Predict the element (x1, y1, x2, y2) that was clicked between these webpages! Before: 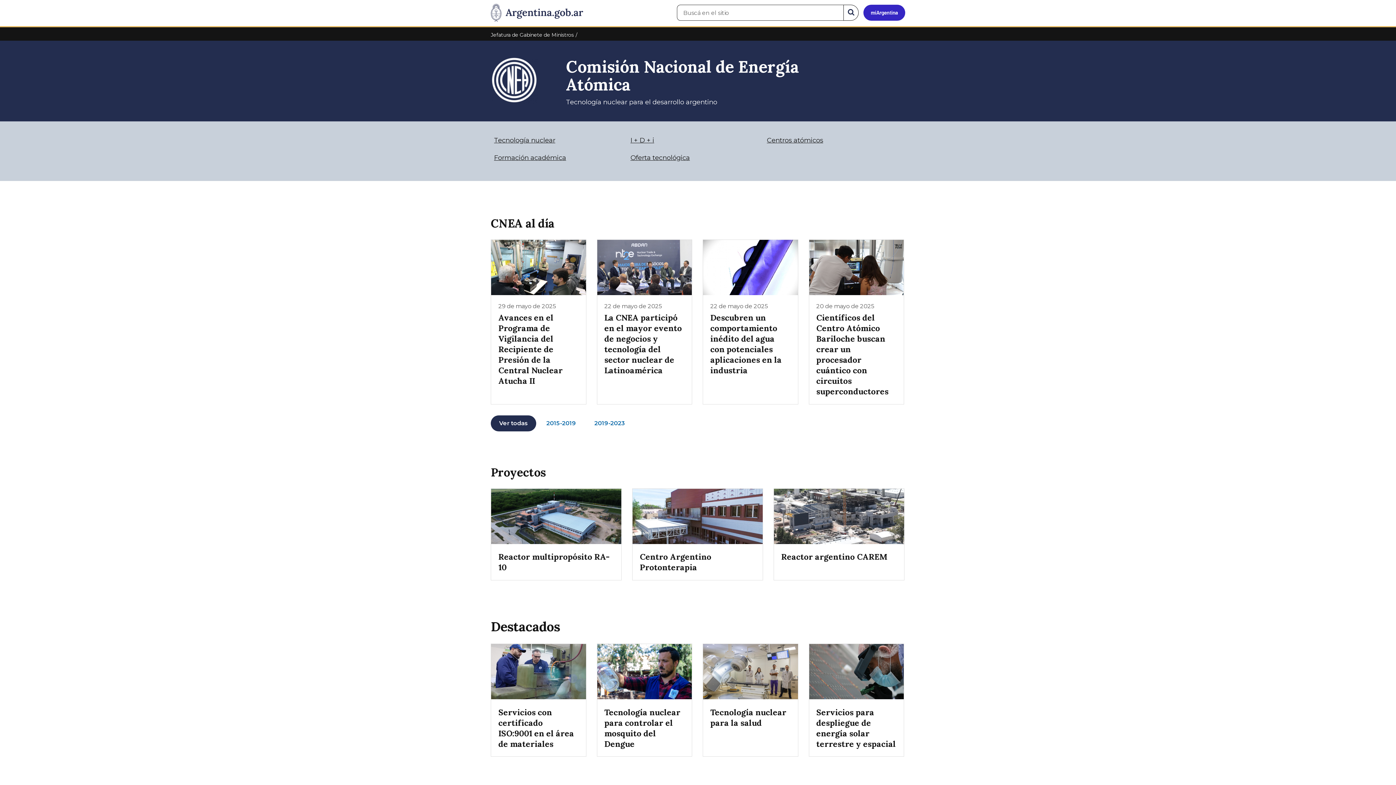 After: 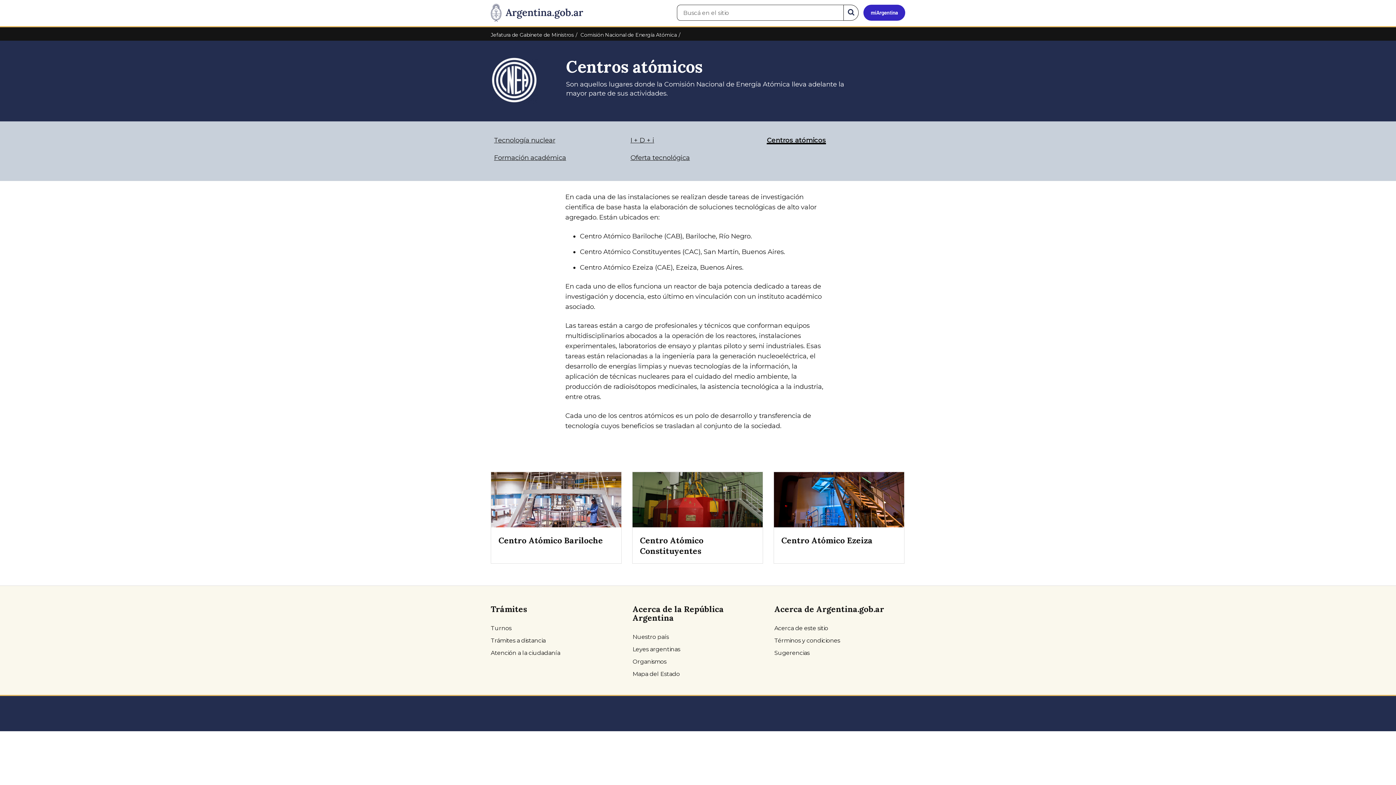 Action: bbox: (767, 136, 823, 144) label: Centros atómicos